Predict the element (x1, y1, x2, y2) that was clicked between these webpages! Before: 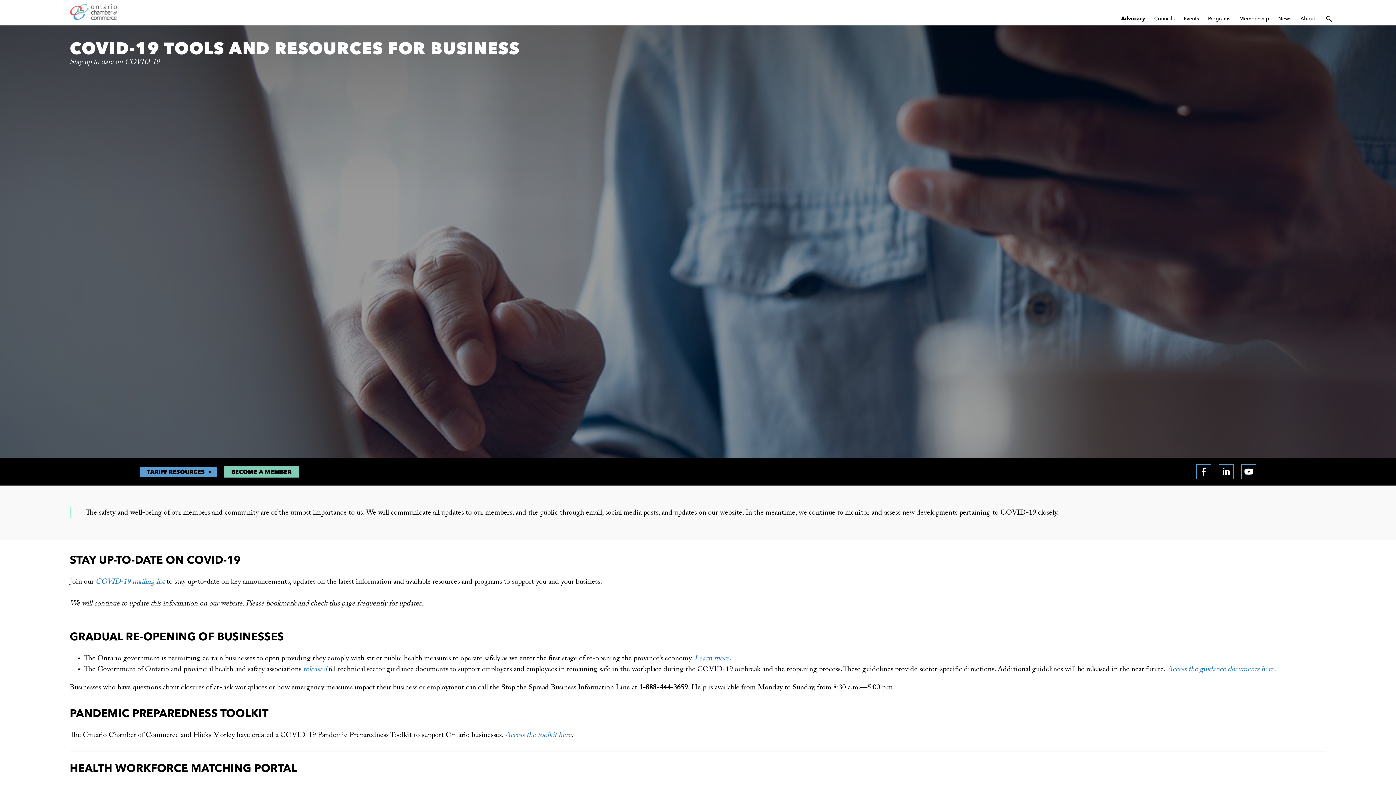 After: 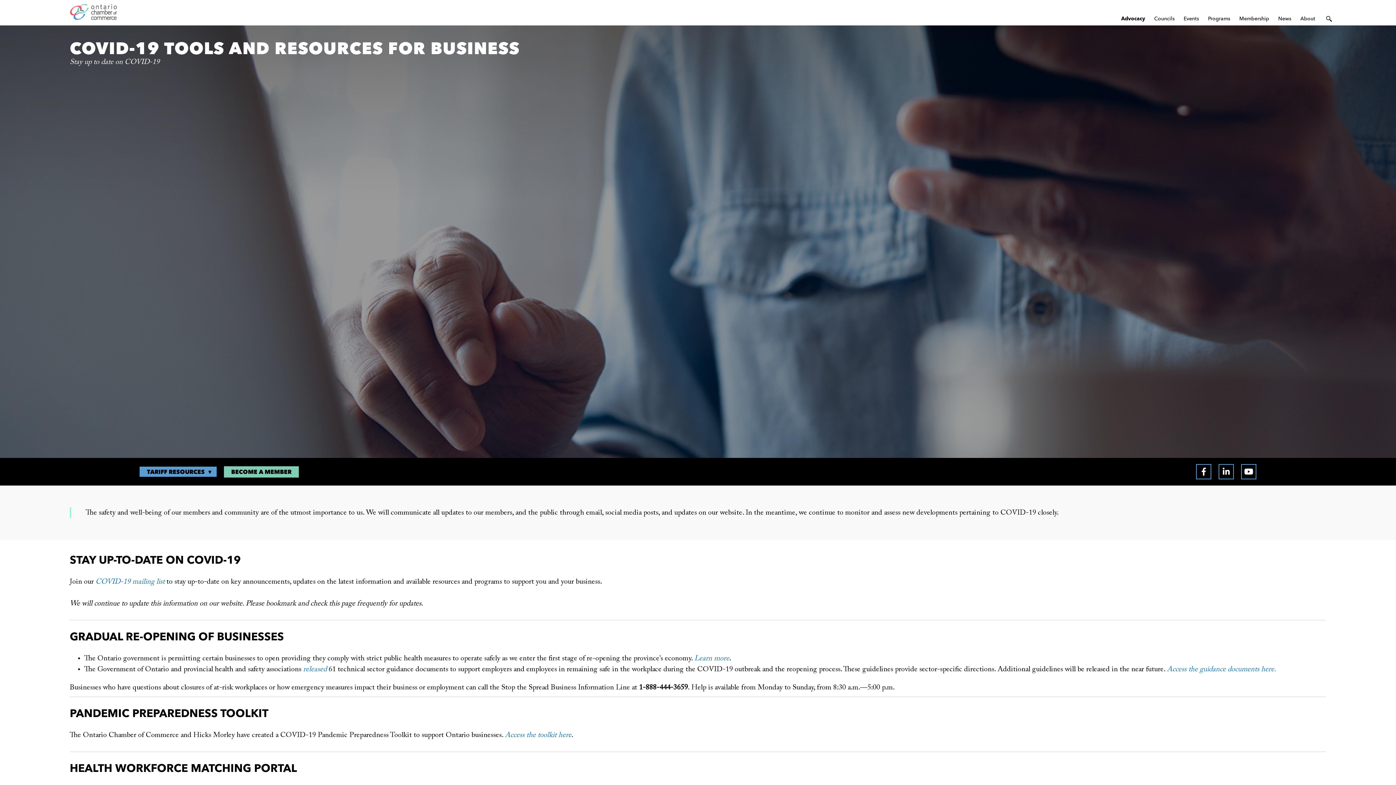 Action: bbox: (95, 578, 164, 585) label: COVID-19 mailing list